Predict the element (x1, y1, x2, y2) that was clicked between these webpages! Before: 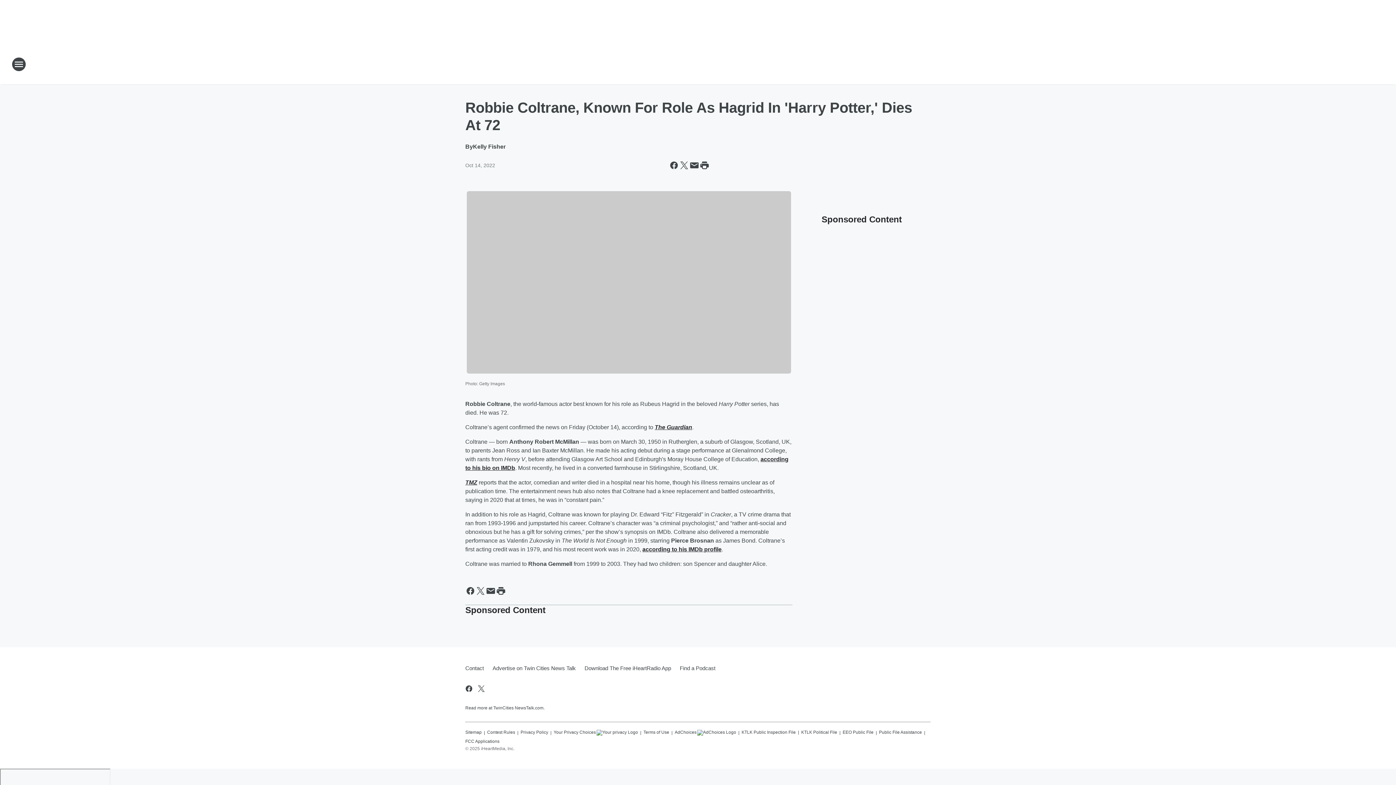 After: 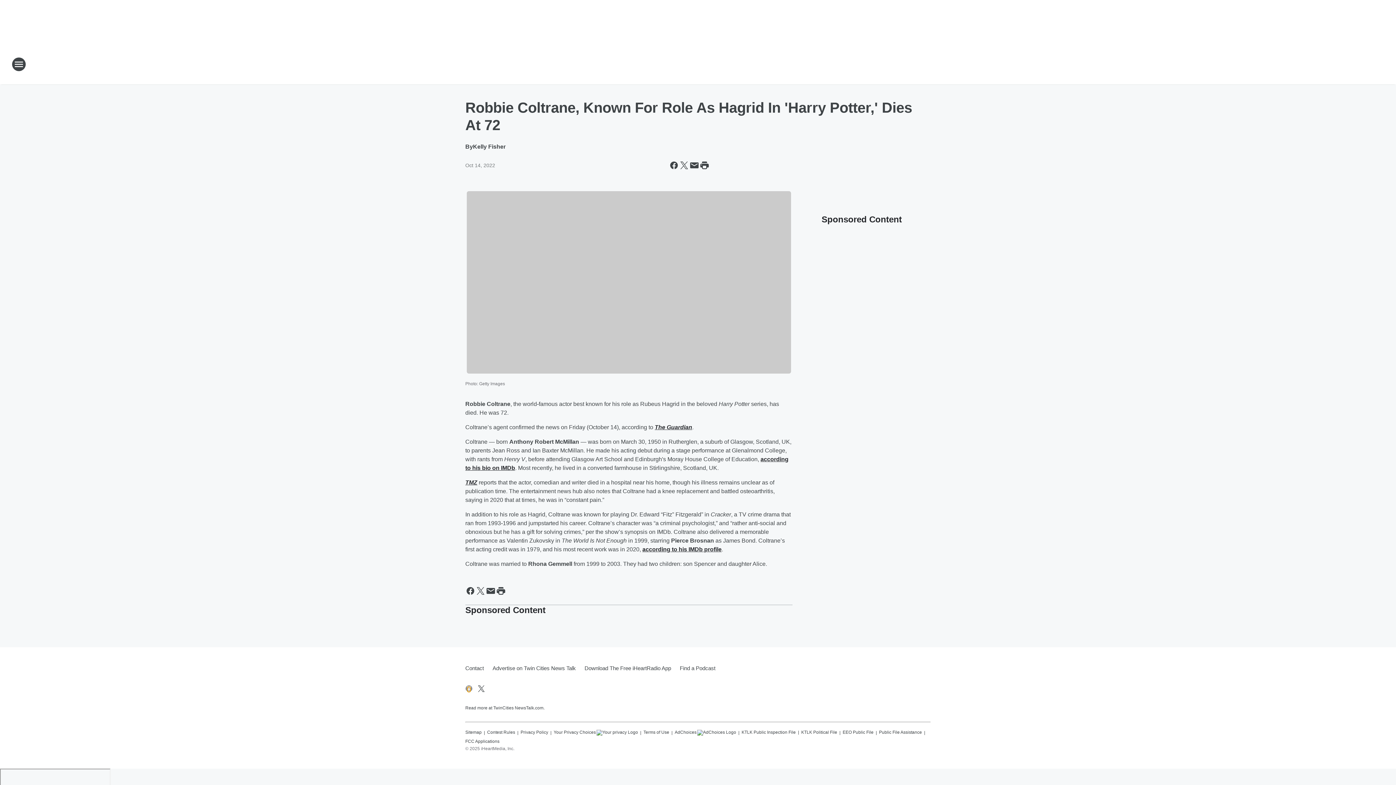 Action: bbox: (464, 684, 473, 693) label: Visit us on facebook